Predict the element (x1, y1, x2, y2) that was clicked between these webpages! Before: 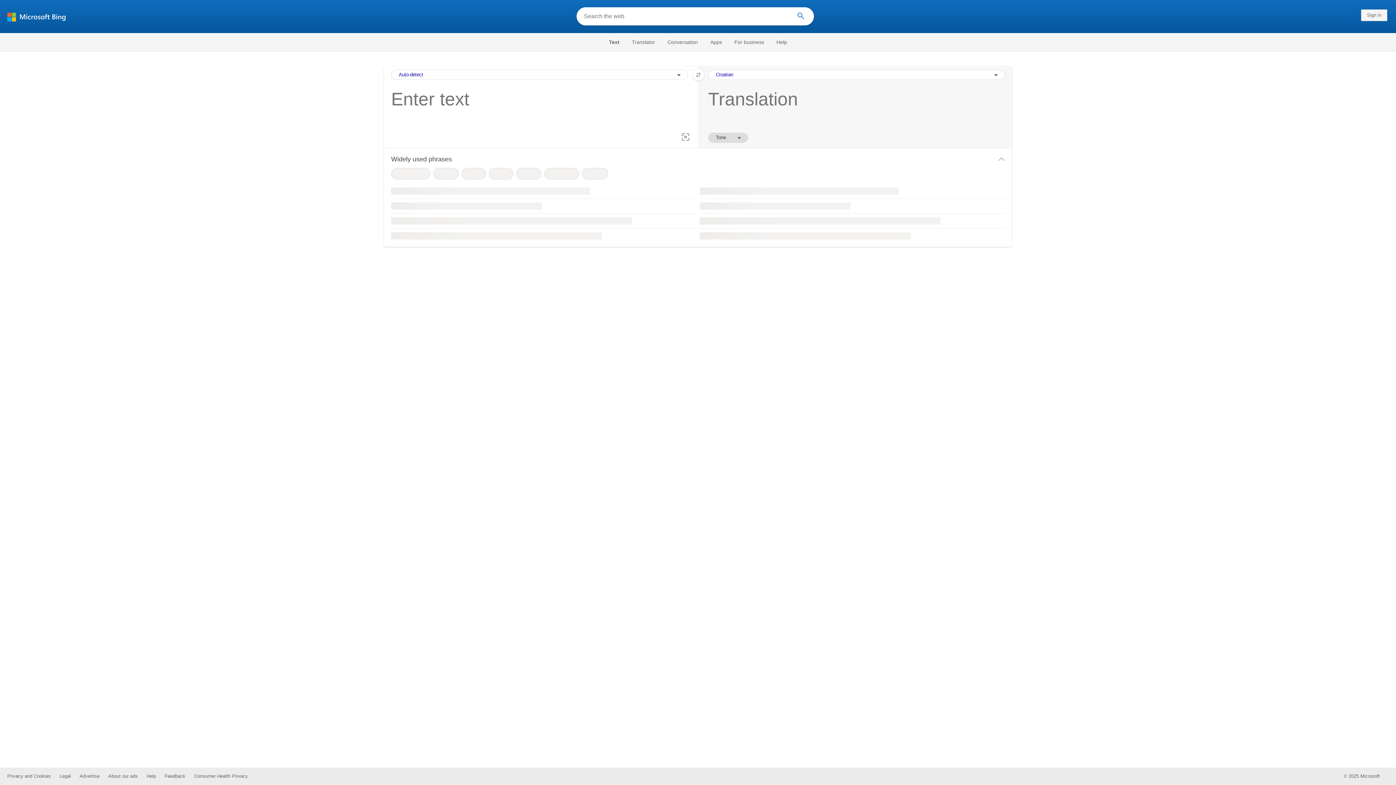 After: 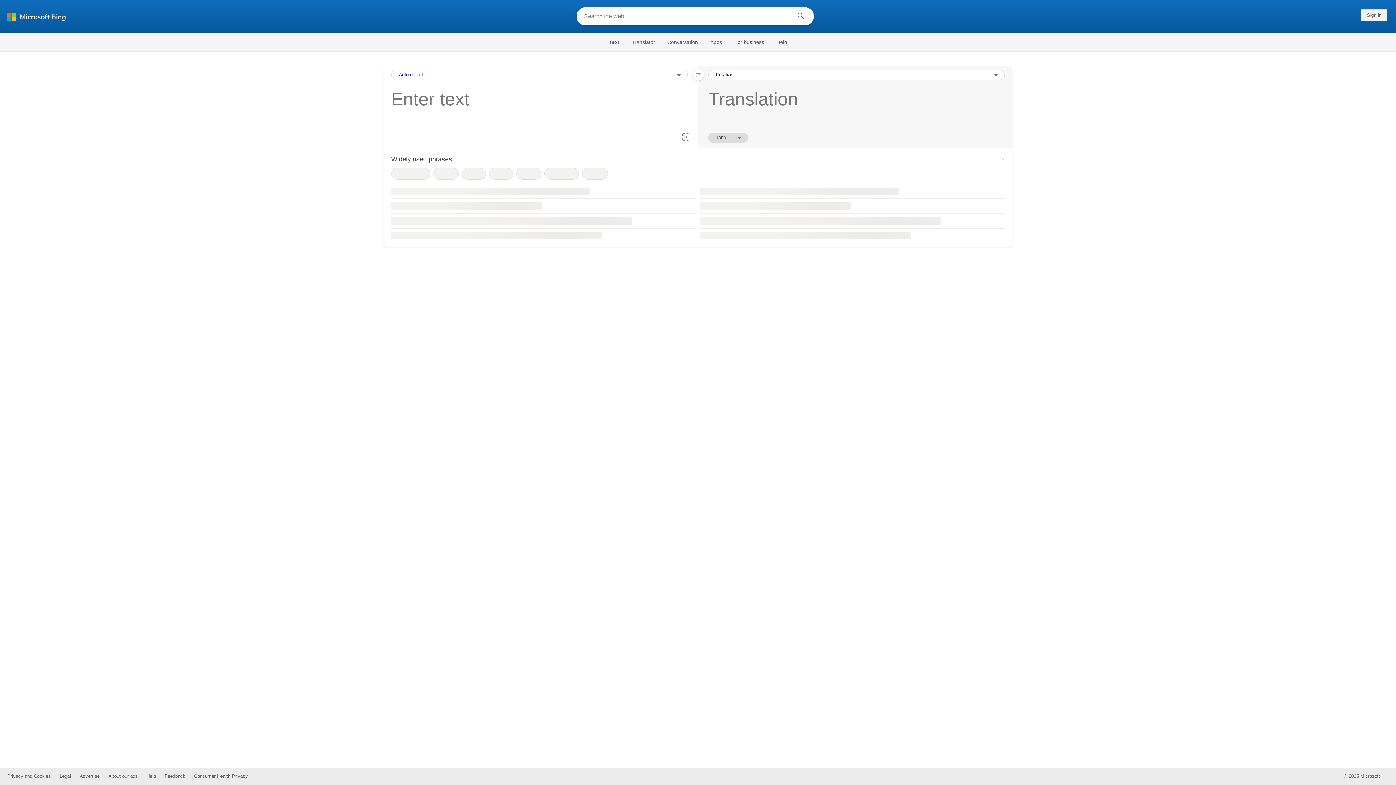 Action: label: Feedback bbox: (164, 773, 185, 779)